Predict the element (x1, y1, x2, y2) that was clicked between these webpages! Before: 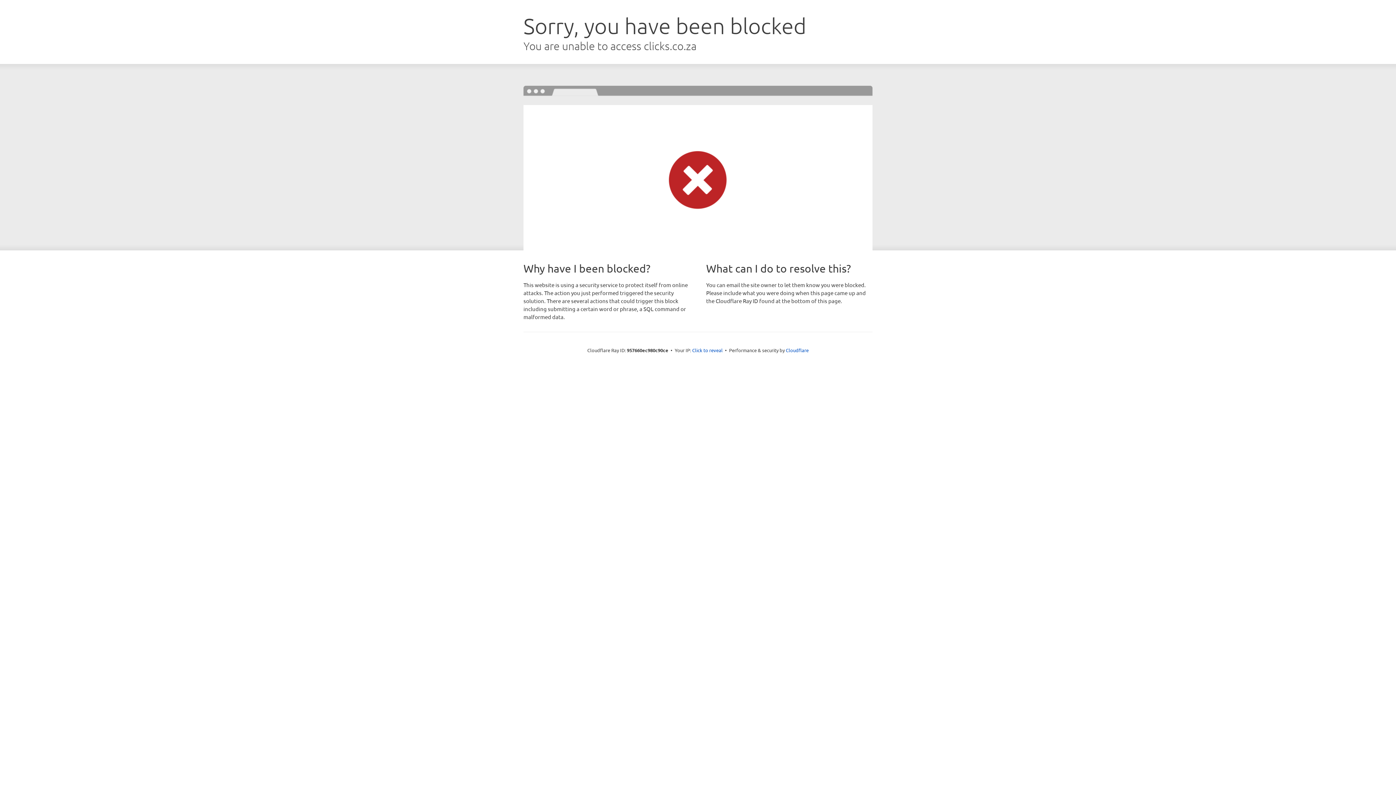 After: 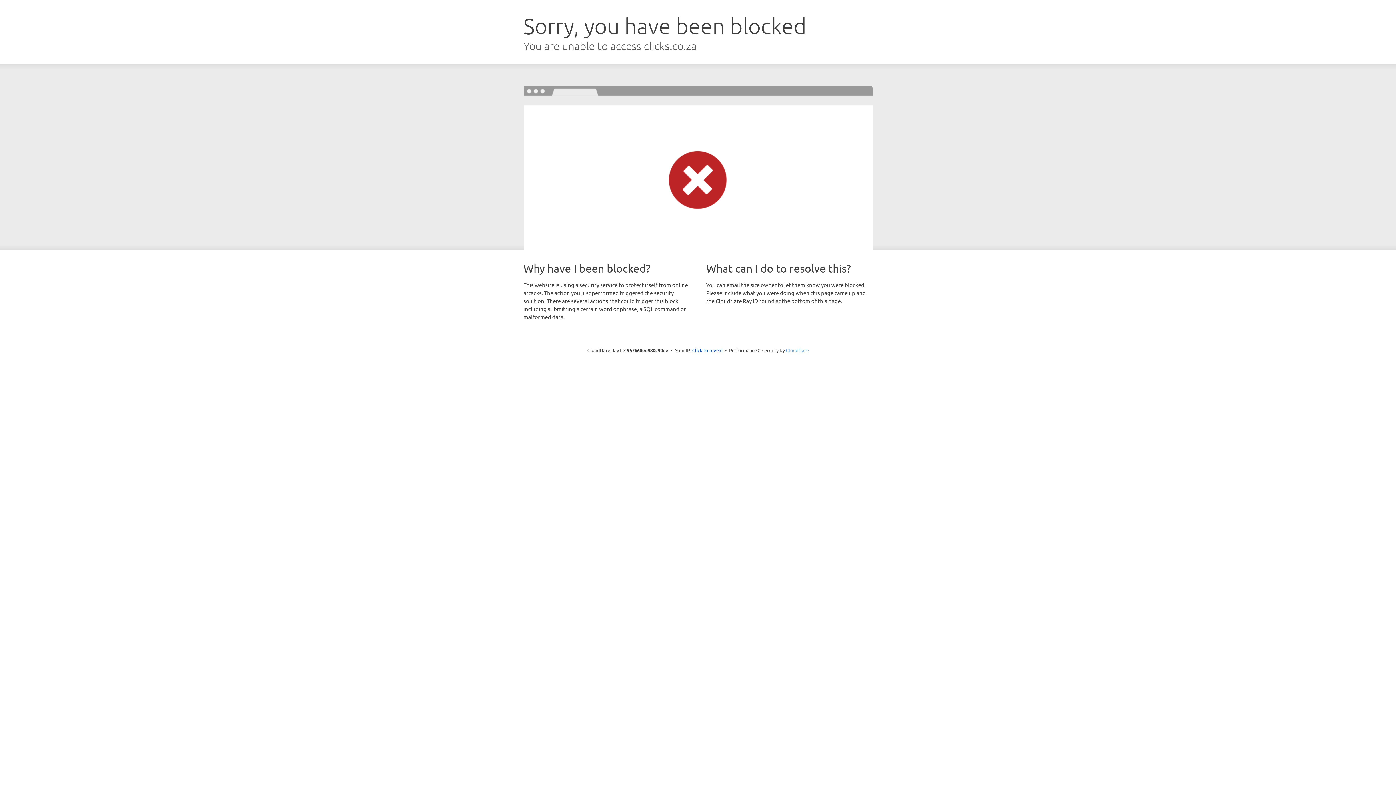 Action: bbox: (786, 347, 808, 353) label: Cloudflare